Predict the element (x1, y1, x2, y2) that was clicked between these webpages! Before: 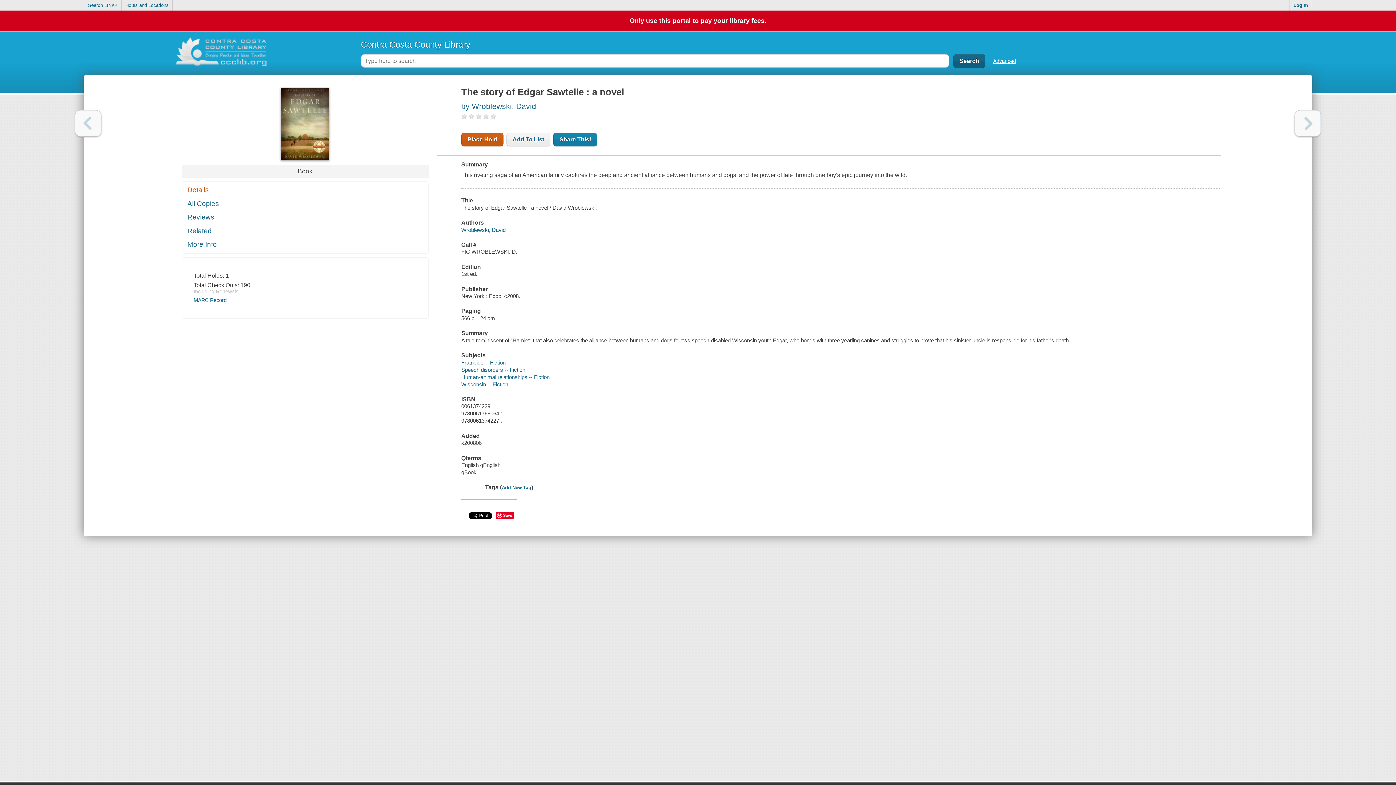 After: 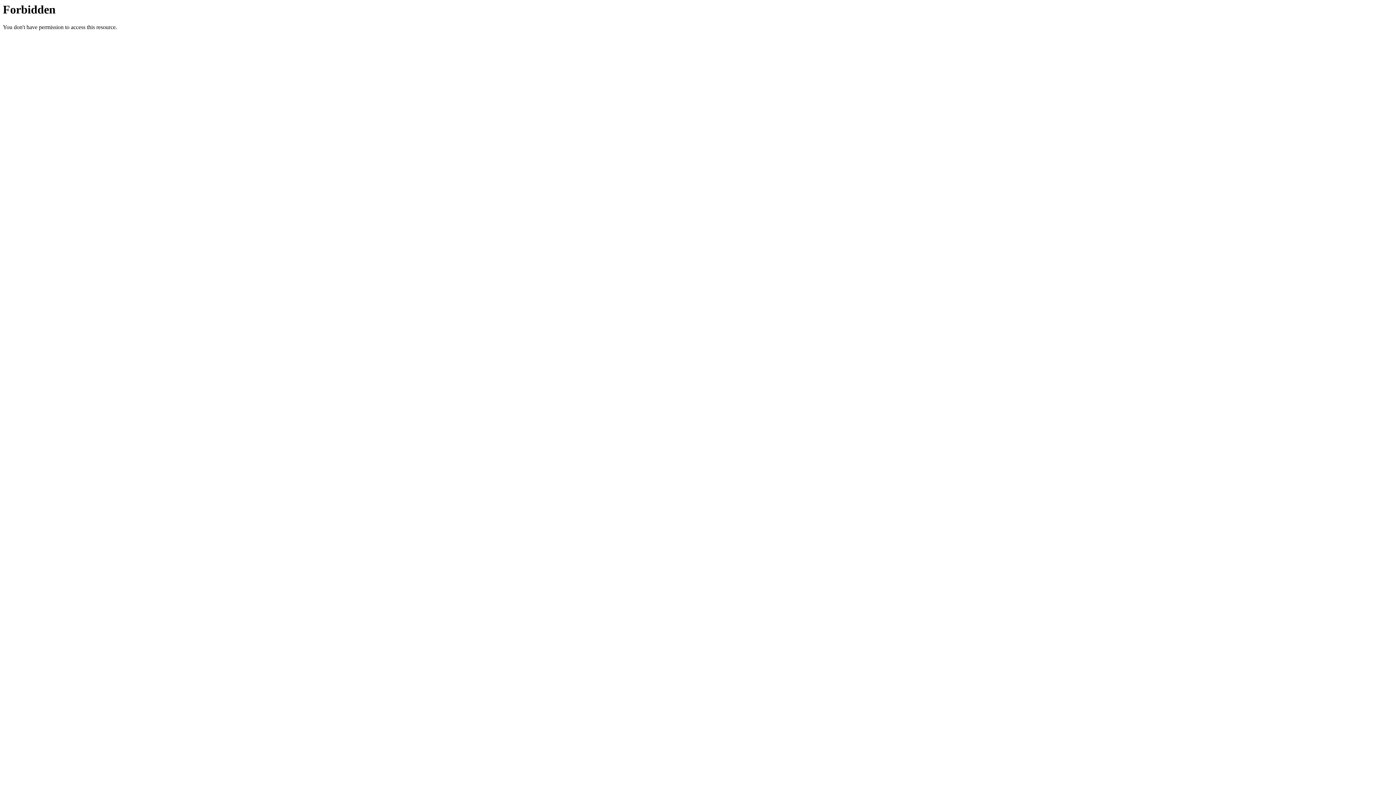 Action: bbox: (84, 0, 121, 10) label: Search LINK+